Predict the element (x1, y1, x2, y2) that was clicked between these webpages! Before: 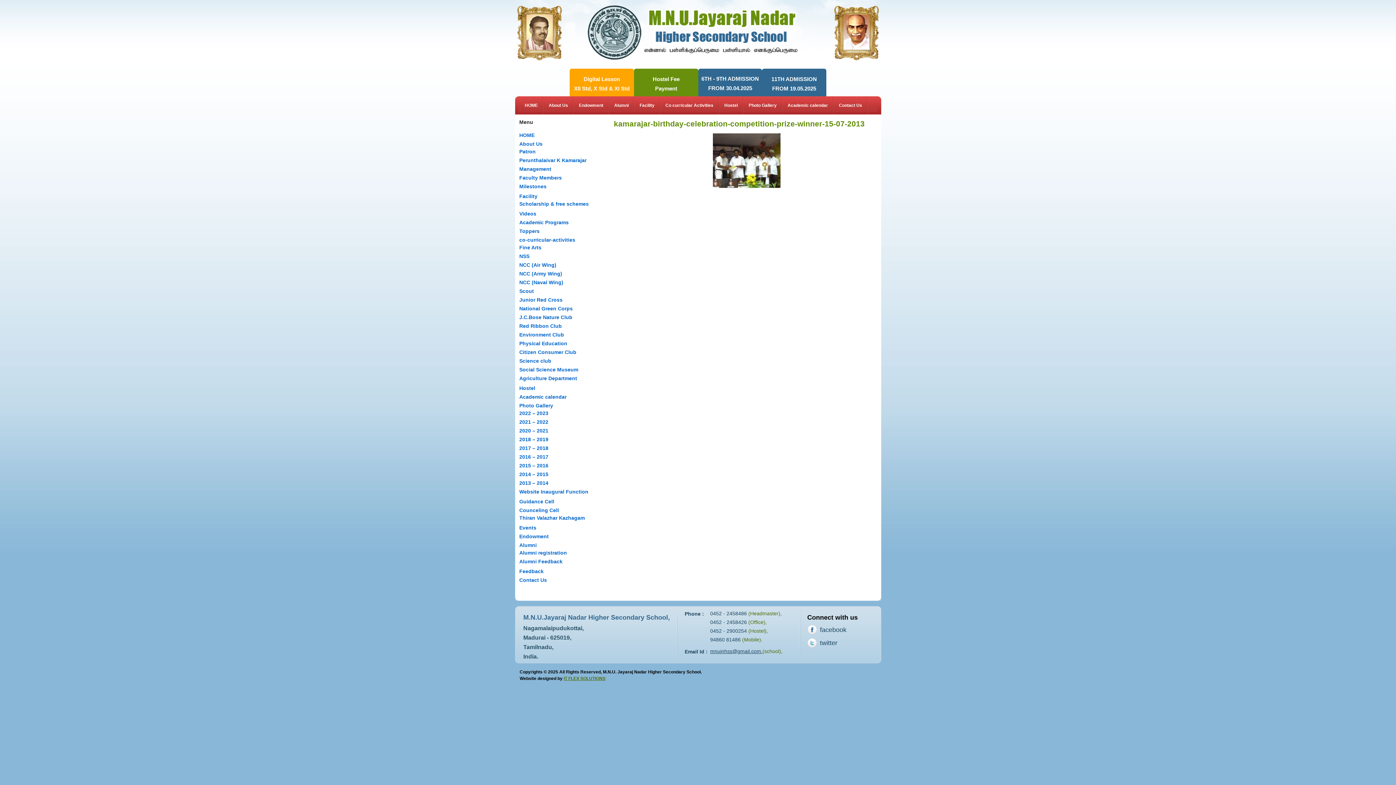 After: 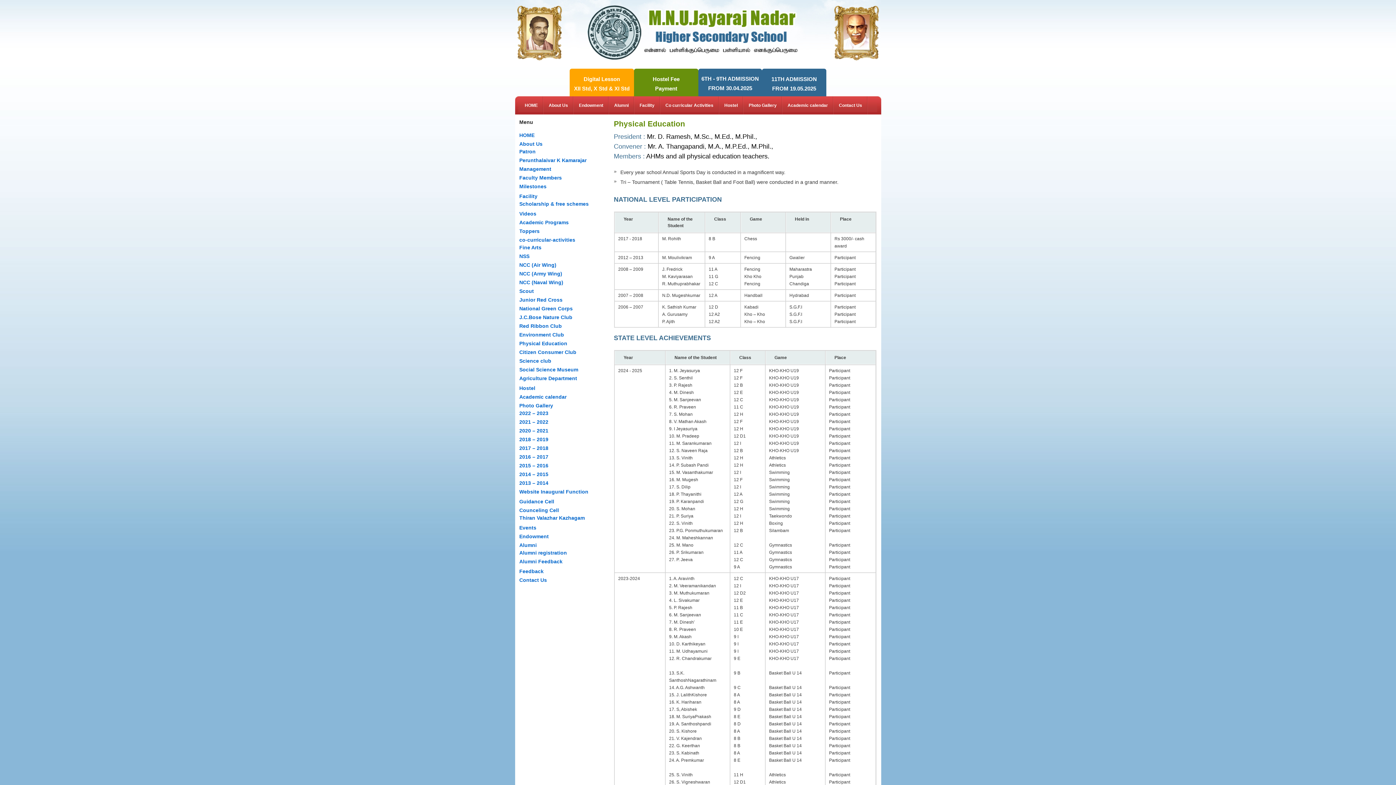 Action: label: Physical Education bbox: (519, 340, 567, 346)